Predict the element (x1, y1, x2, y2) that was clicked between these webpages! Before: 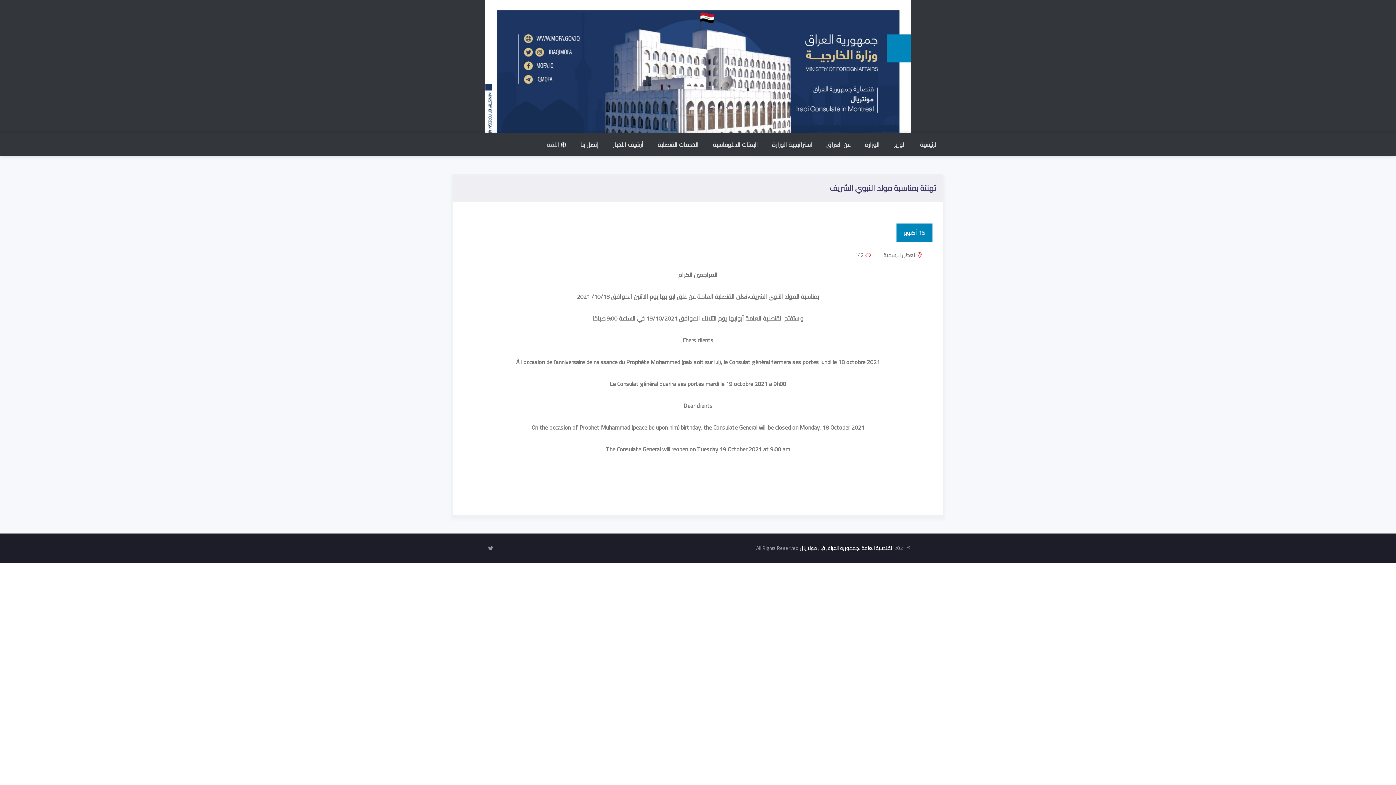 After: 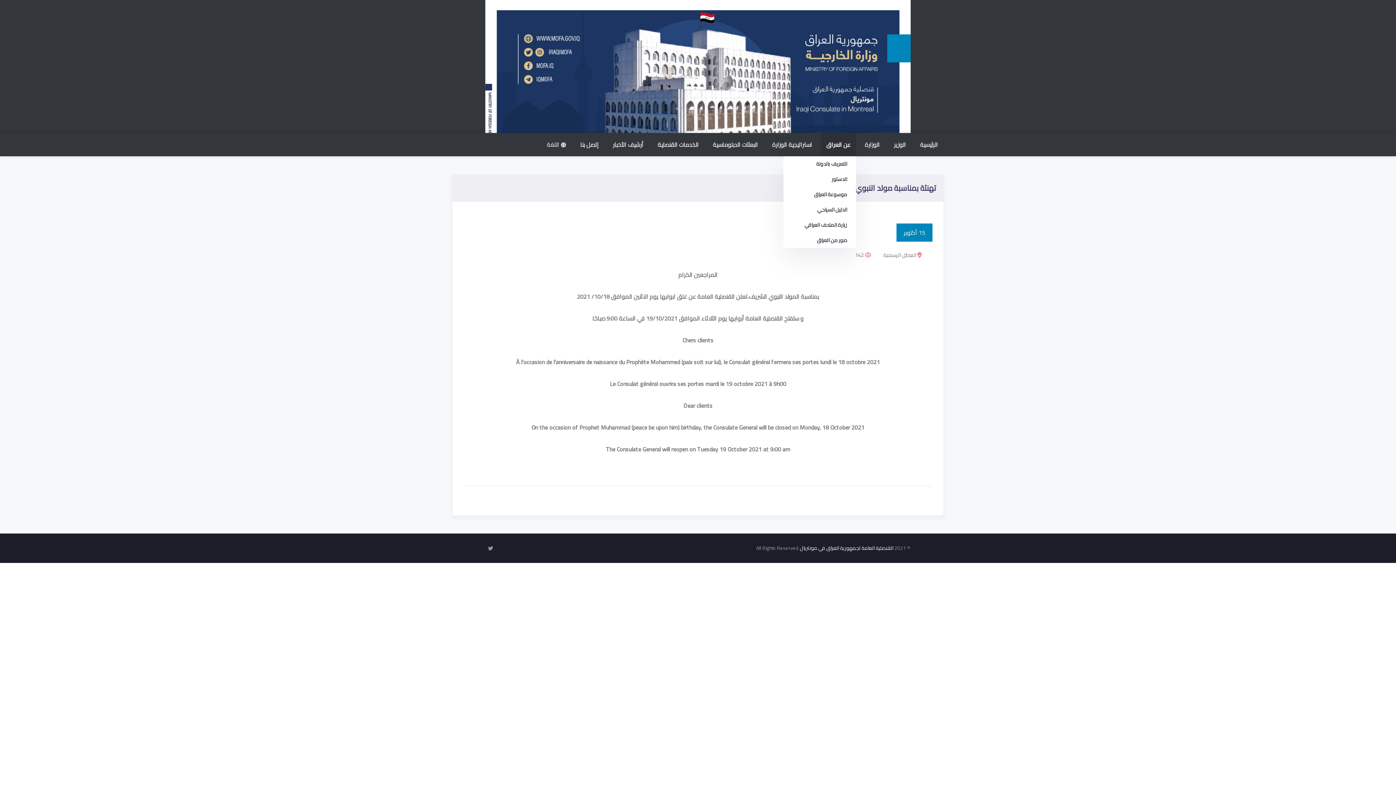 Action: bbox: (821, 133, 856, 156) label: عن العراق